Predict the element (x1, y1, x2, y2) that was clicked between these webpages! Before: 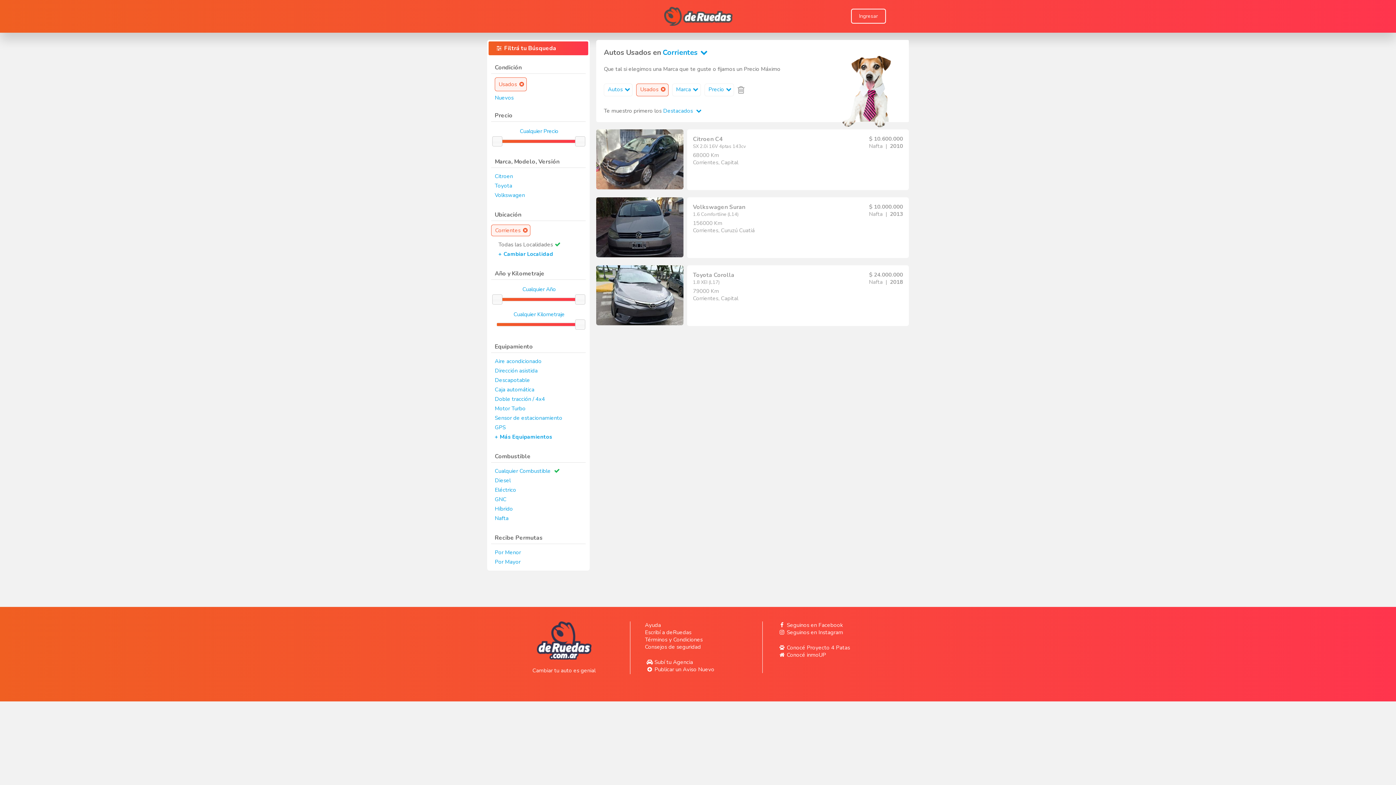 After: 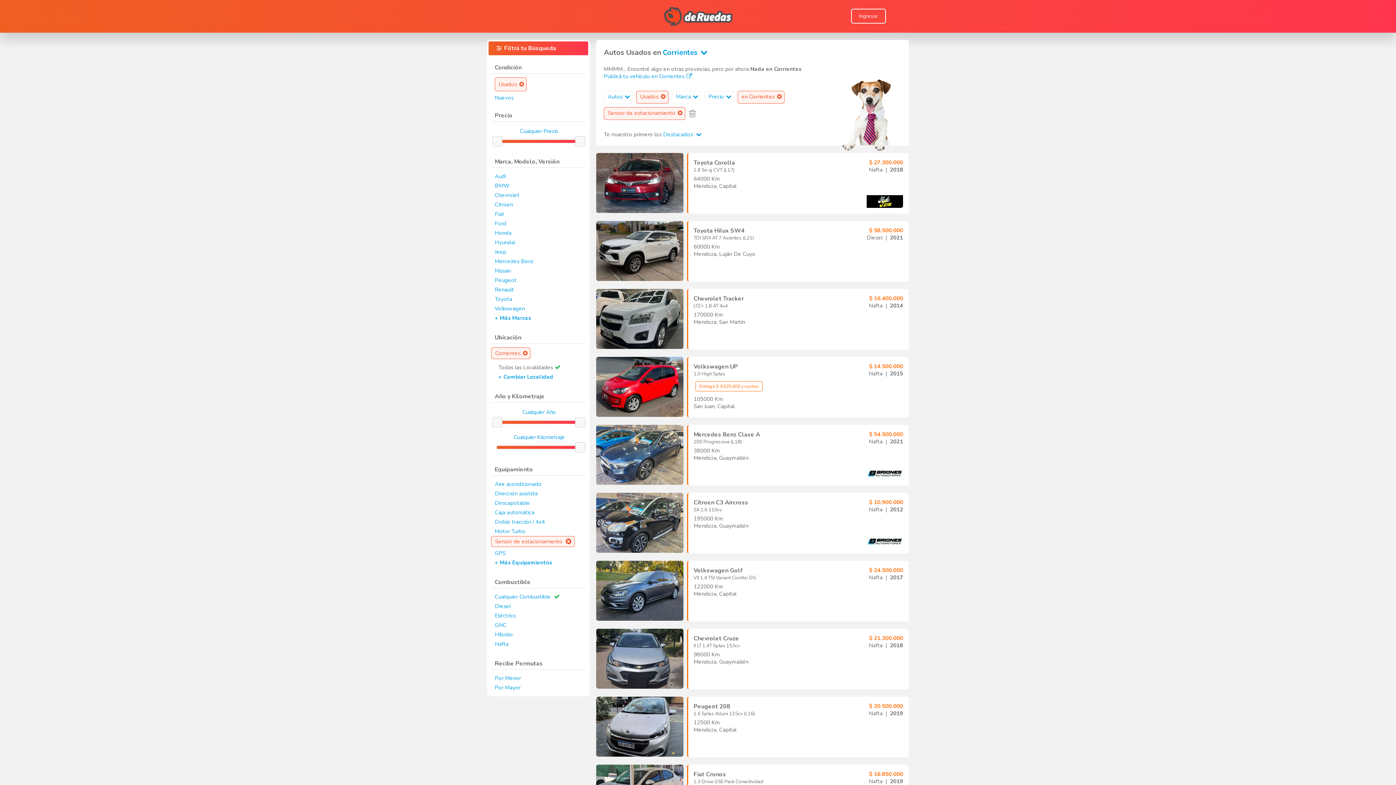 Action: bbox: (494, 414, 562, 421) label: Sensor de estacionamiento